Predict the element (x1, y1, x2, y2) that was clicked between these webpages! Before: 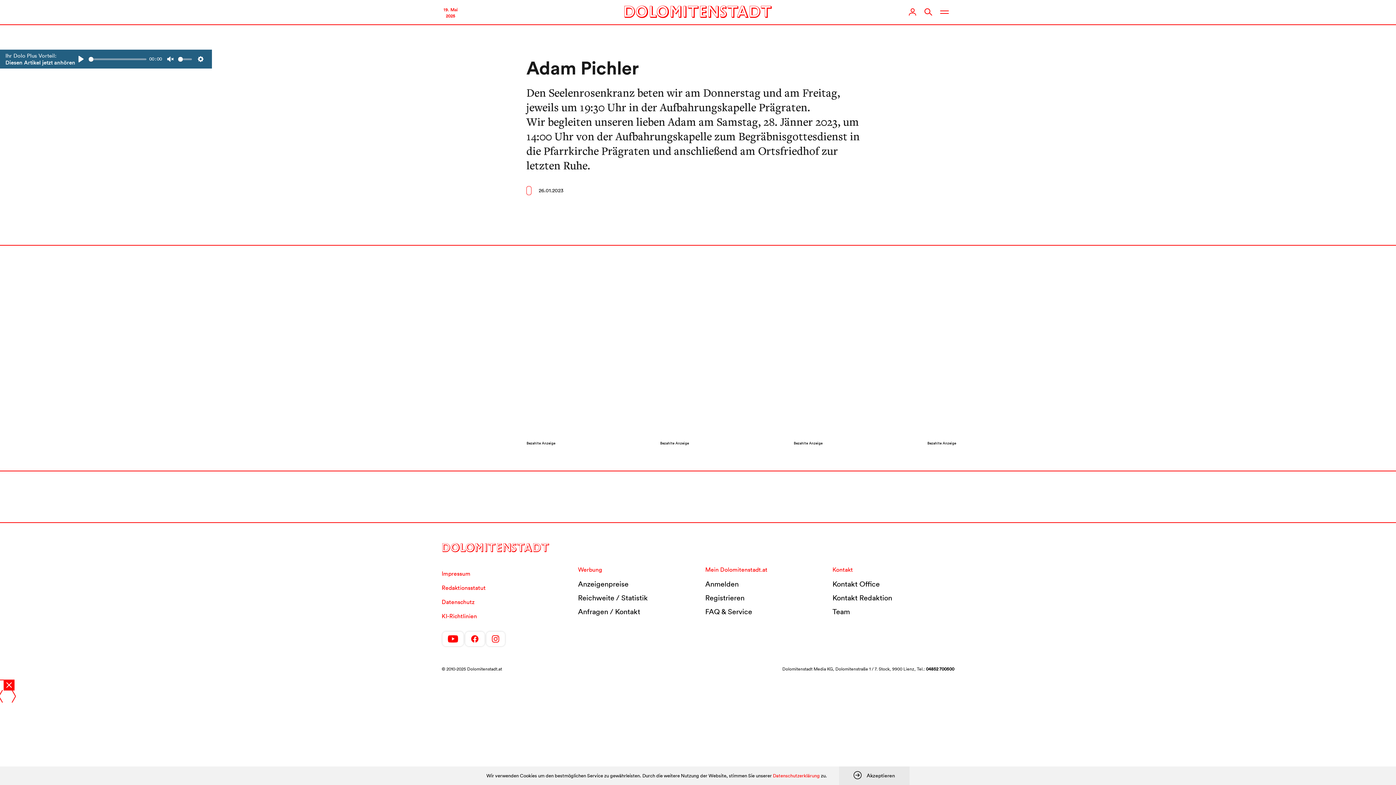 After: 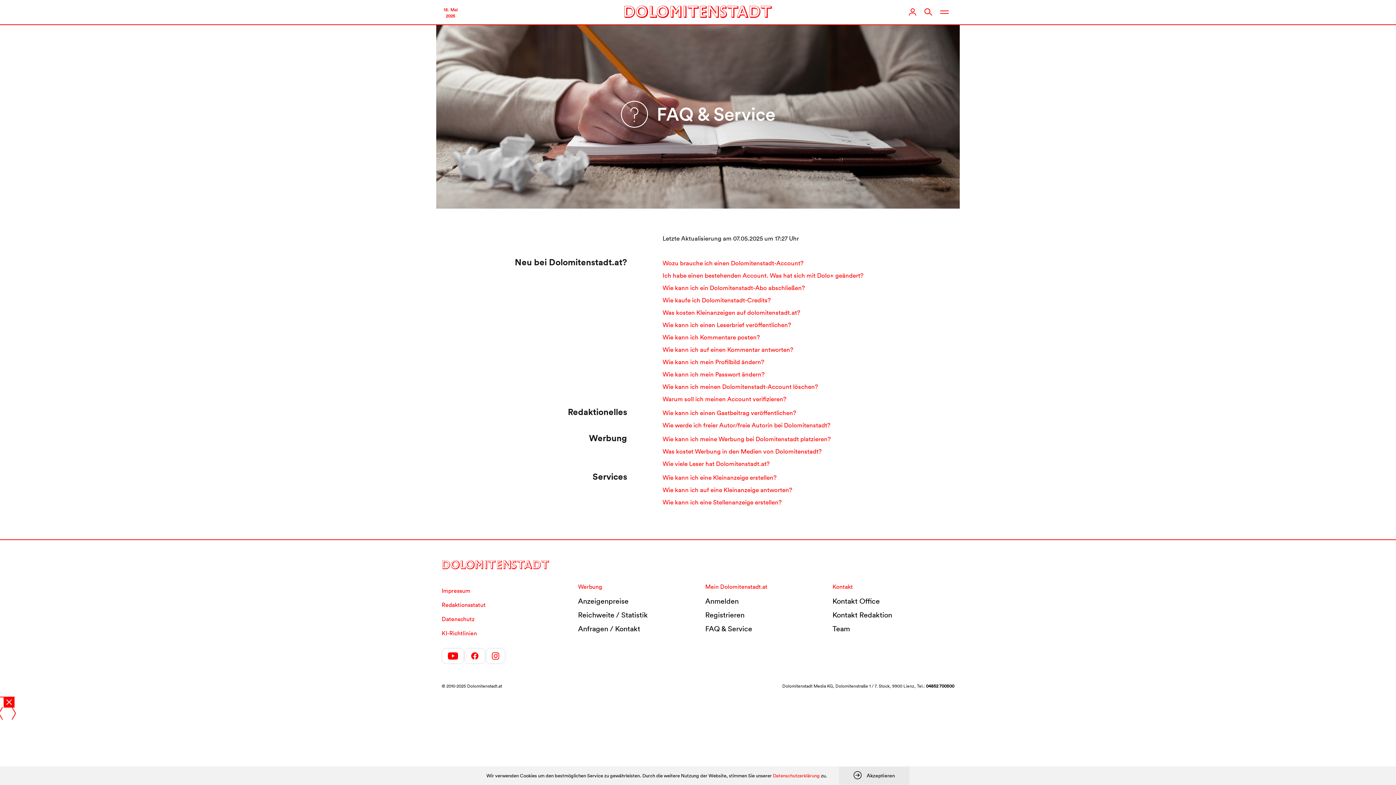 Action: label: FAQ & Service bbox: (705, 605, 821, 618)